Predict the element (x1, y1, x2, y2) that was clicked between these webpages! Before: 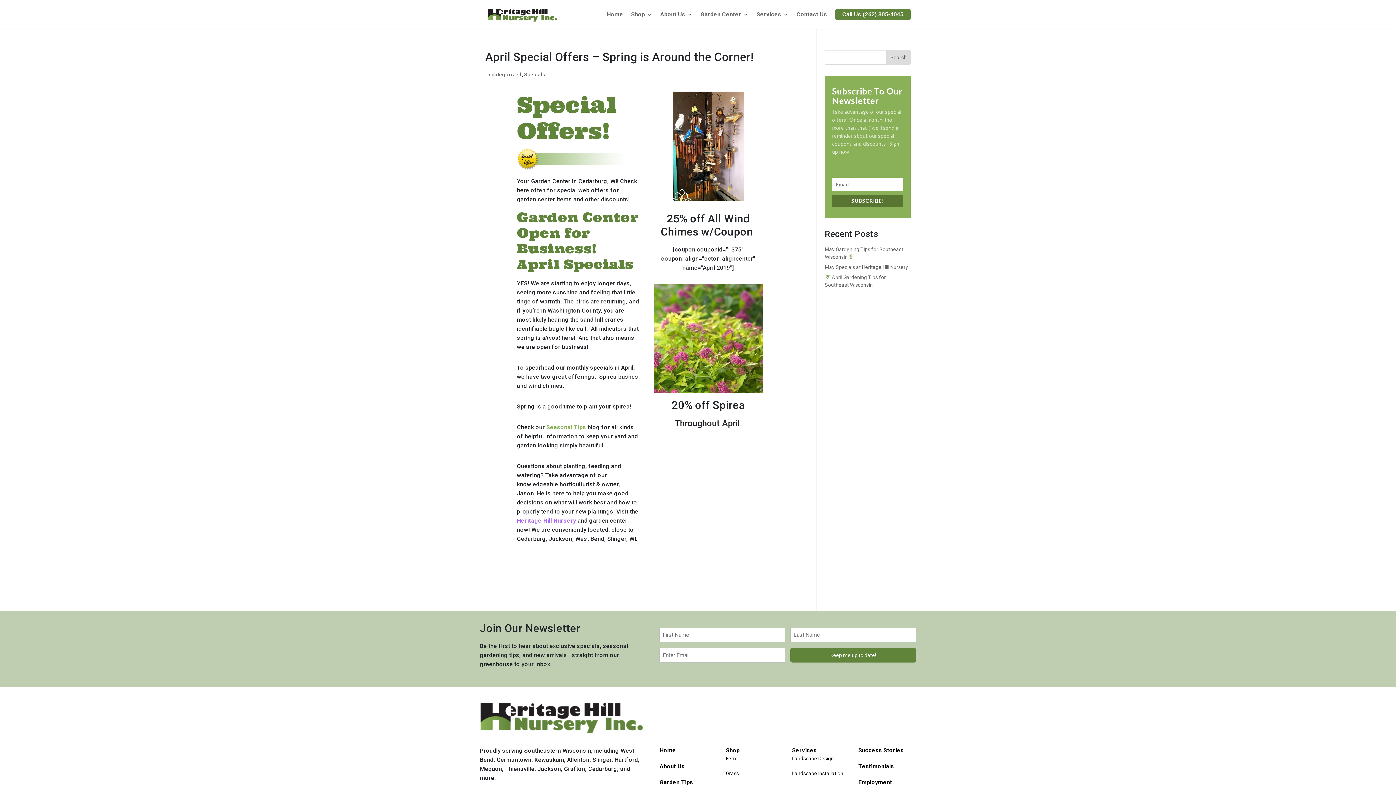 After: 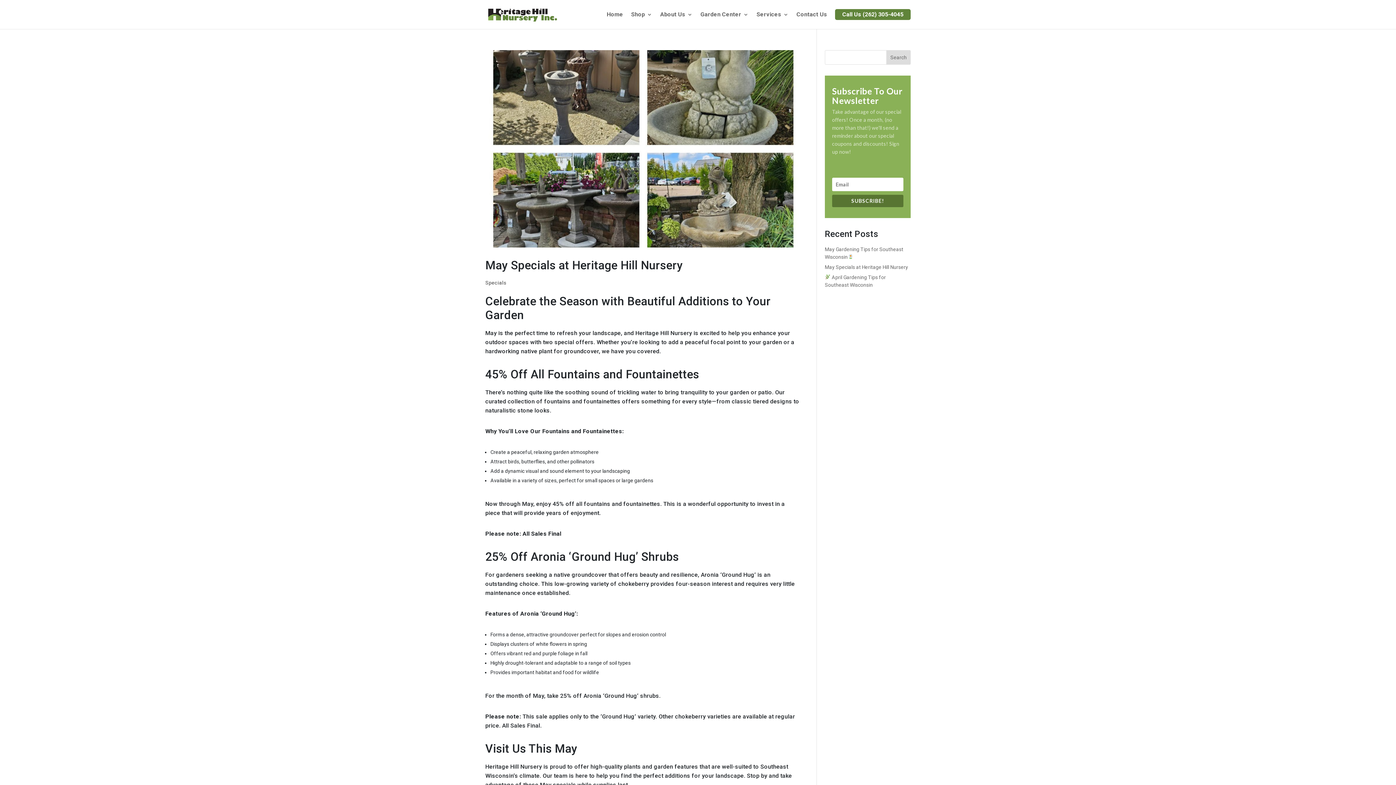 Action: bbox: (524, 71, 545, 77) label: Specials